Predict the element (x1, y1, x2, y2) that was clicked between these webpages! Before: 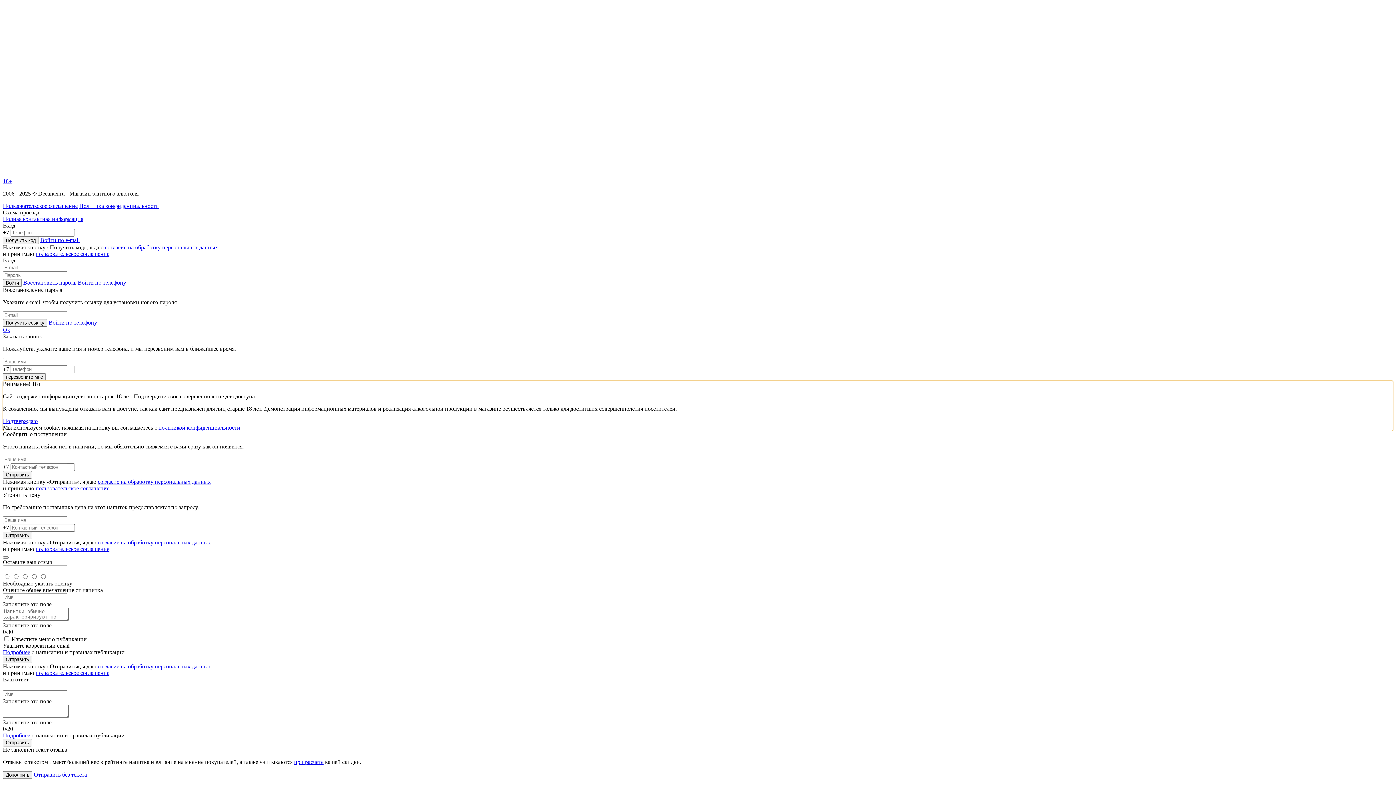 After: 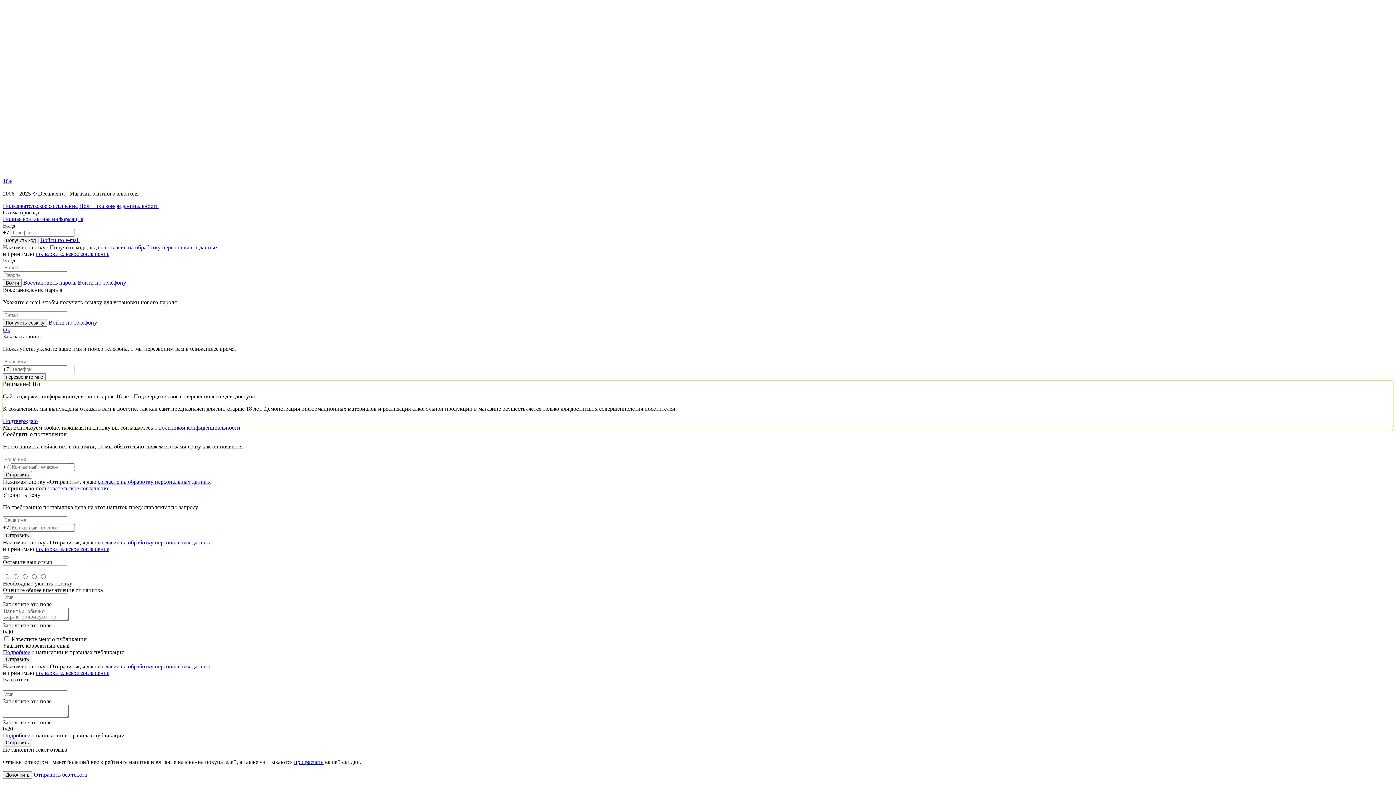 Action: label:   bbox: (2, 171, 1393, 177)